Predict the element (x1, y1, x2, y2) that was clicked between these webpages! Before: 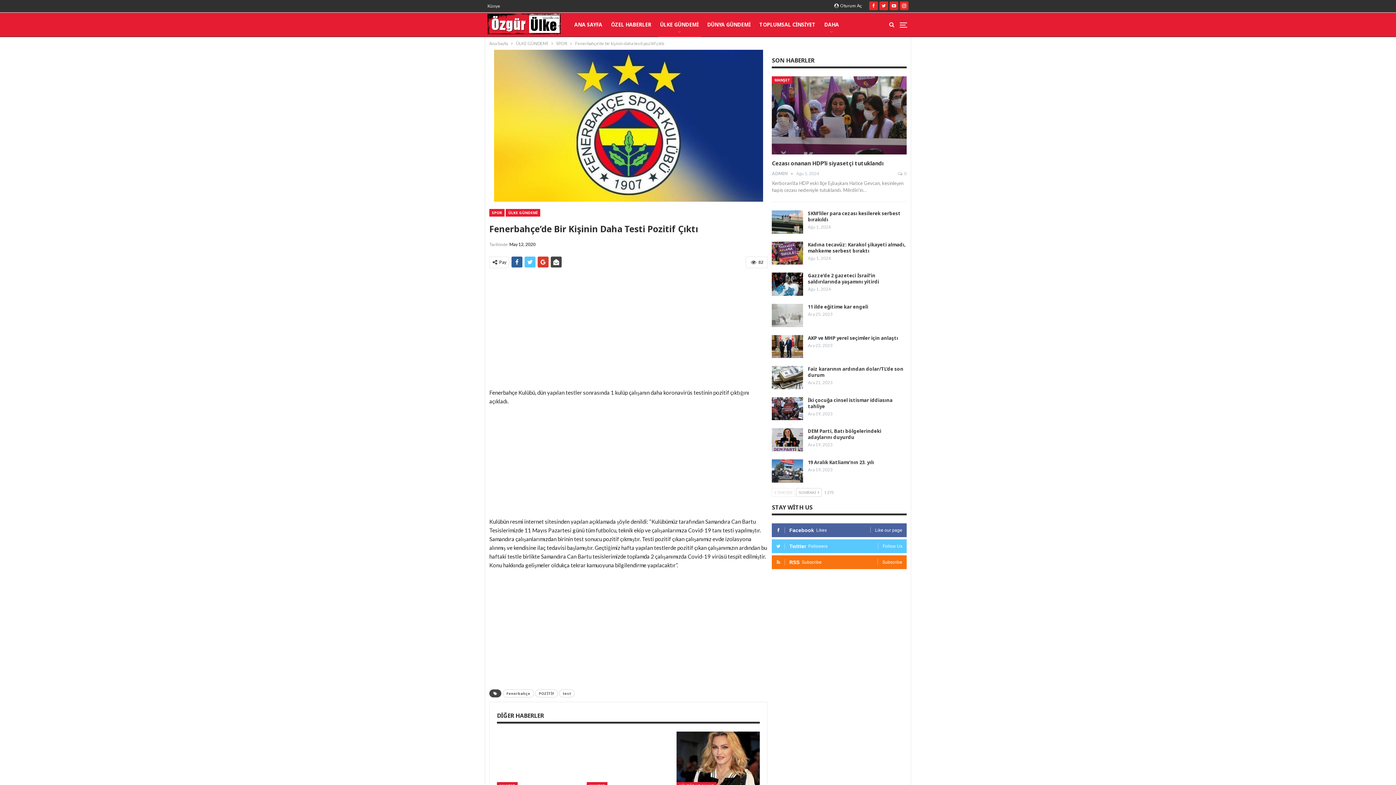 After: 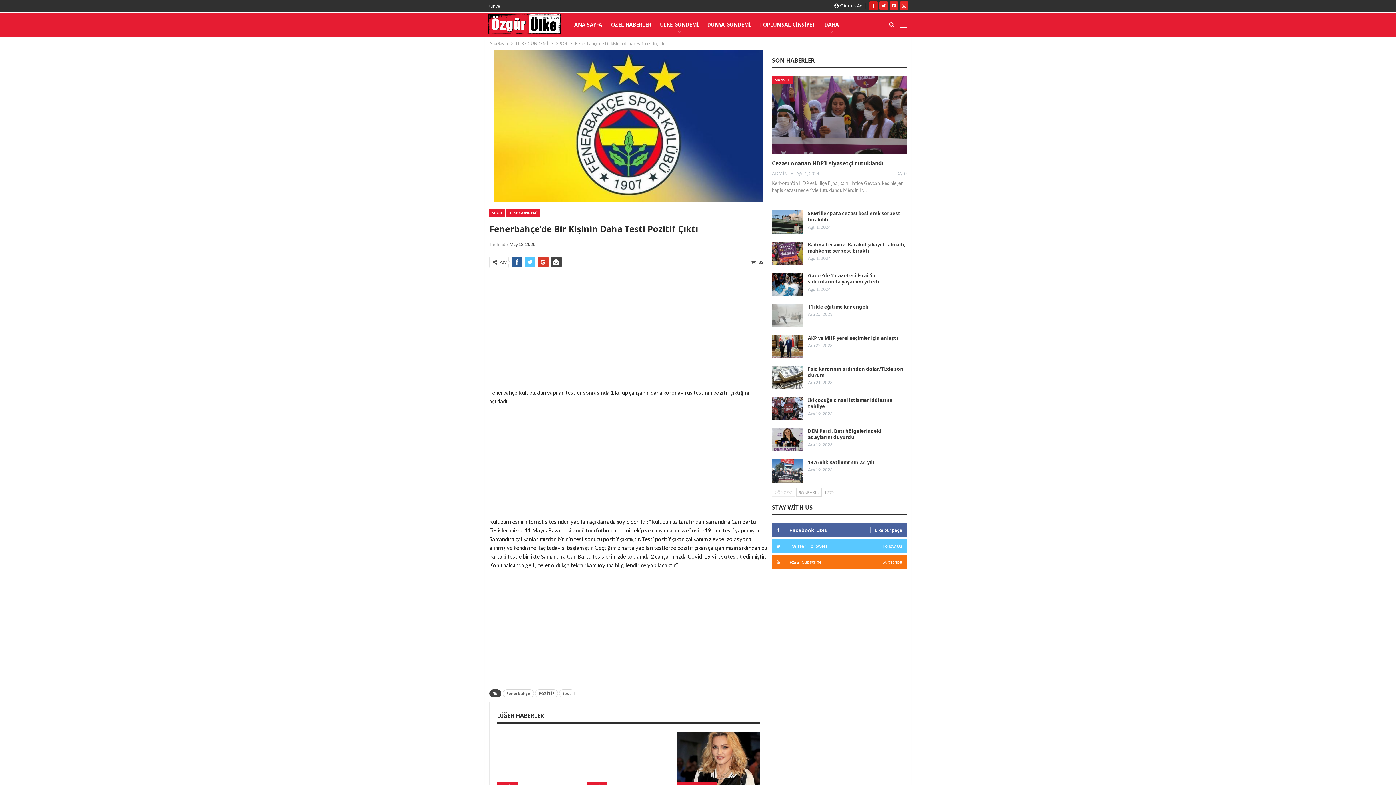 Action: bbox: (869, 2, 878, 8)